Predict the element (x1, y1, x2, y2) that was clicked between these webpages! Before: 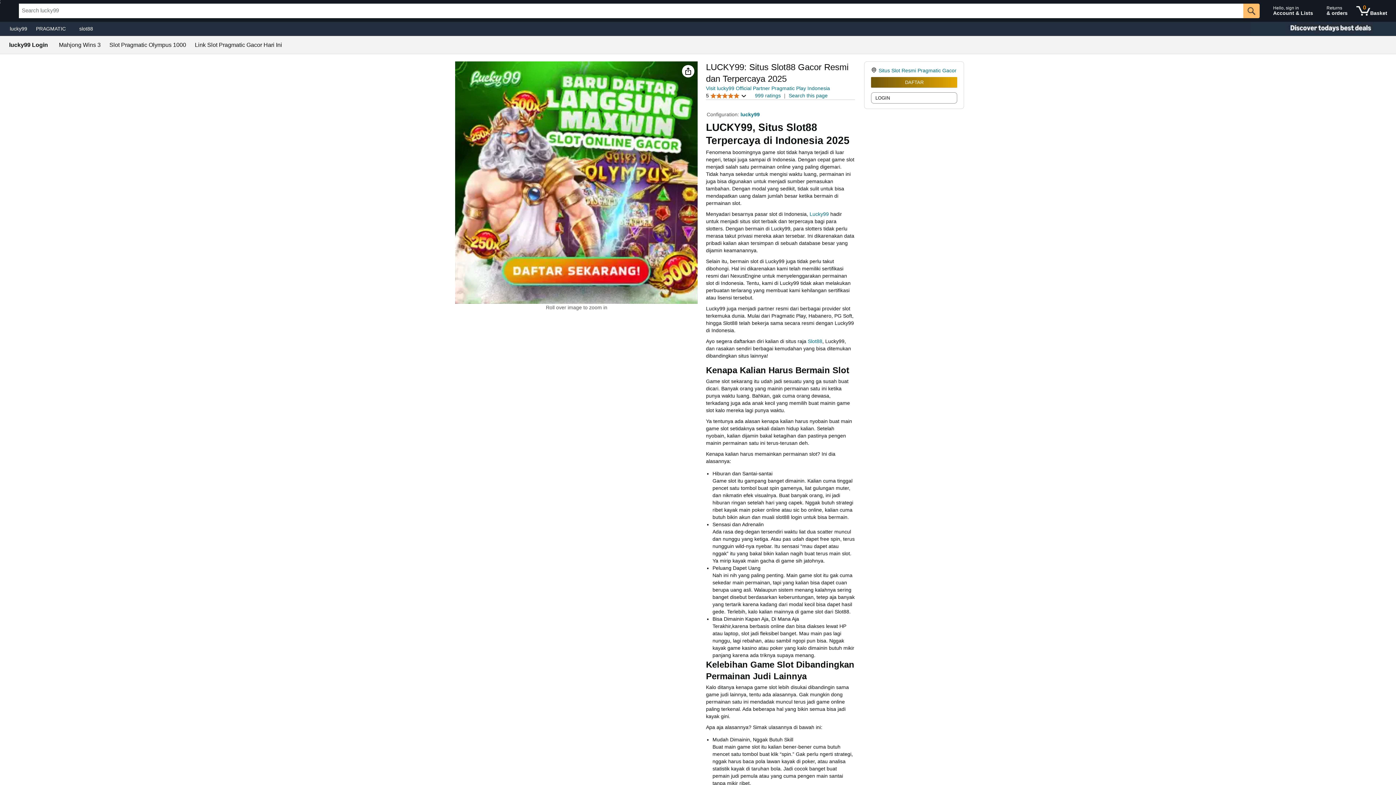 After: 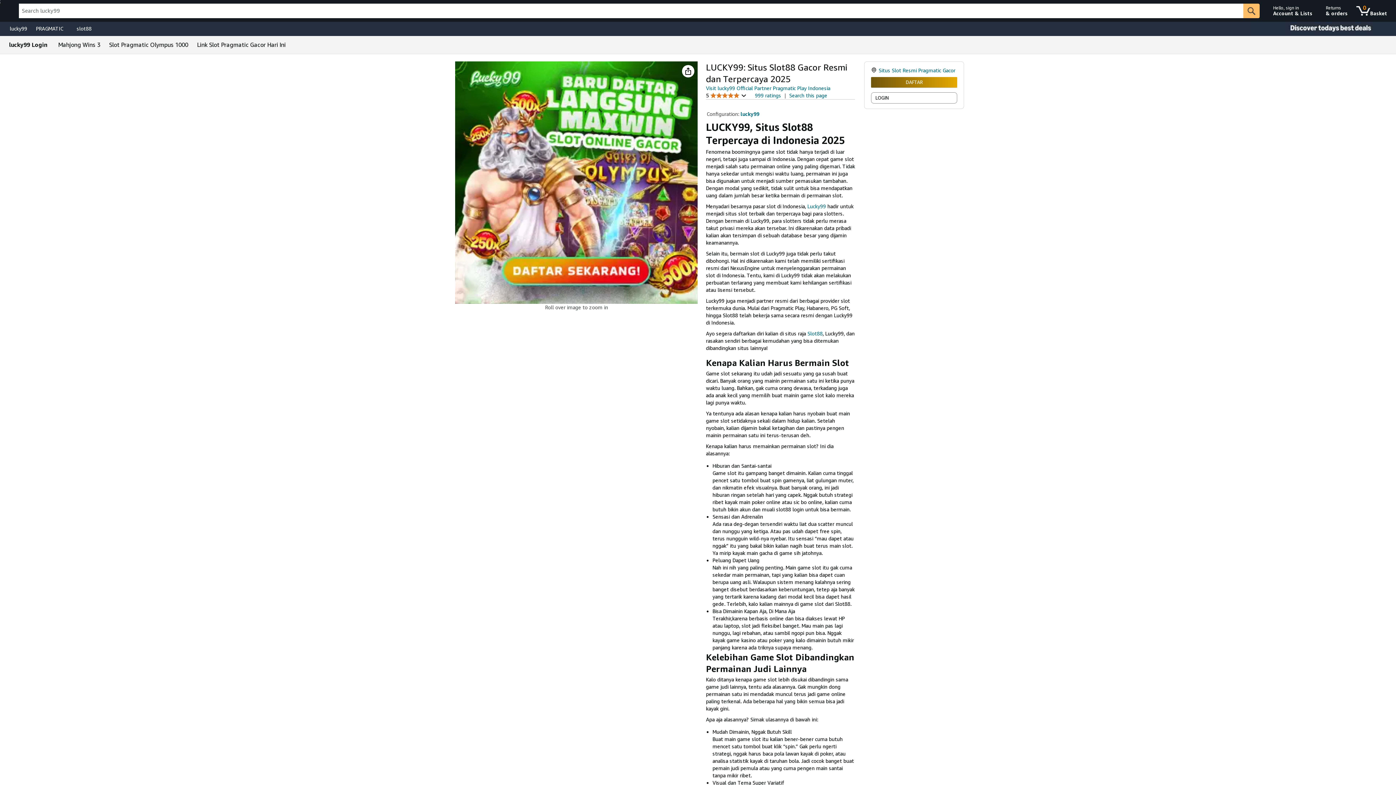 Action: bbox: (58, 42, 100, 48) label: Mahjong Wins 3